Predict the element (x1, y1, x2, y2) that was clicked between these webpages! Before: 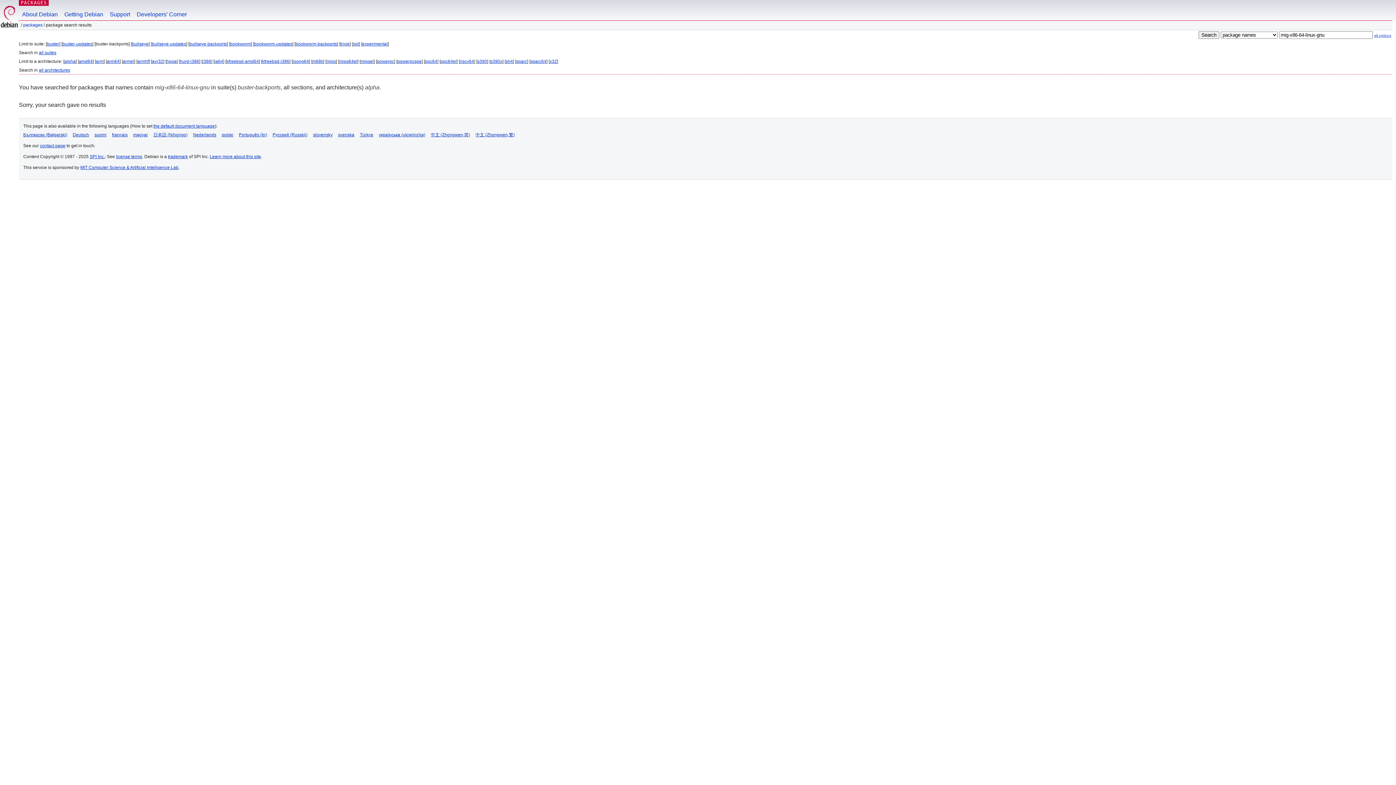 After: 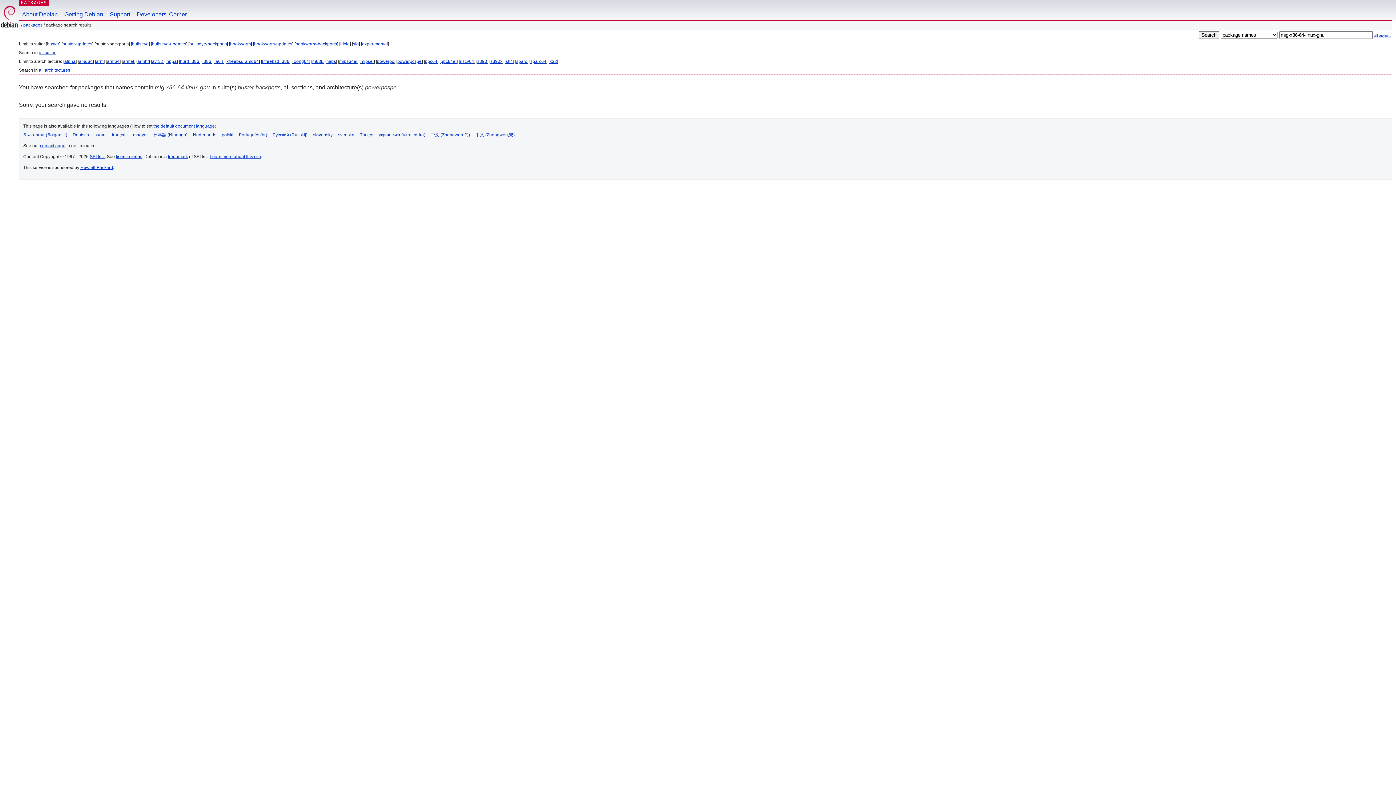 Action: label: powerpcspe bbox: (397, 58, 421, 64)